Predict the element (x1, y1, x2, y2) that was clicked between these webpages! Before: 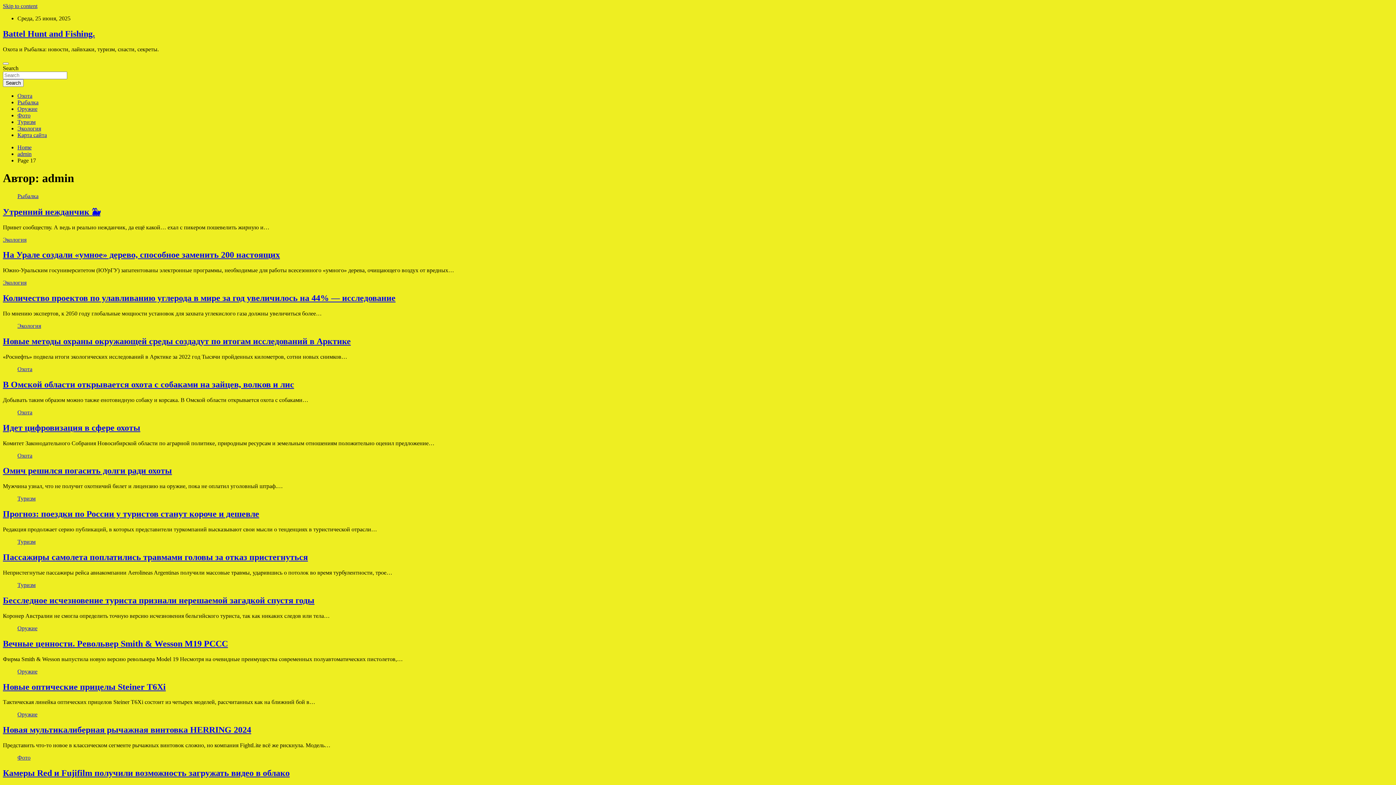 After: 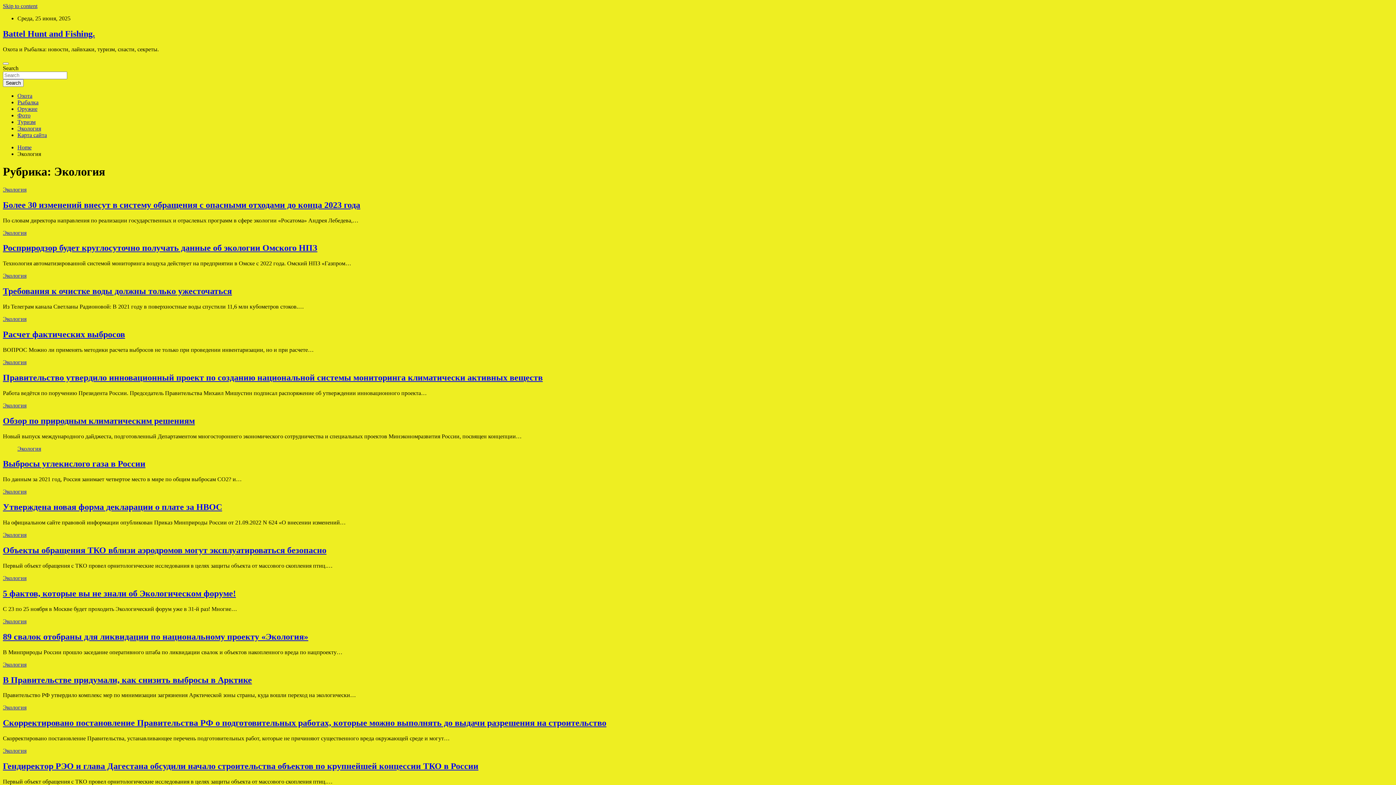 Action: bbox: (17, 125, 41, 131) label: Экология